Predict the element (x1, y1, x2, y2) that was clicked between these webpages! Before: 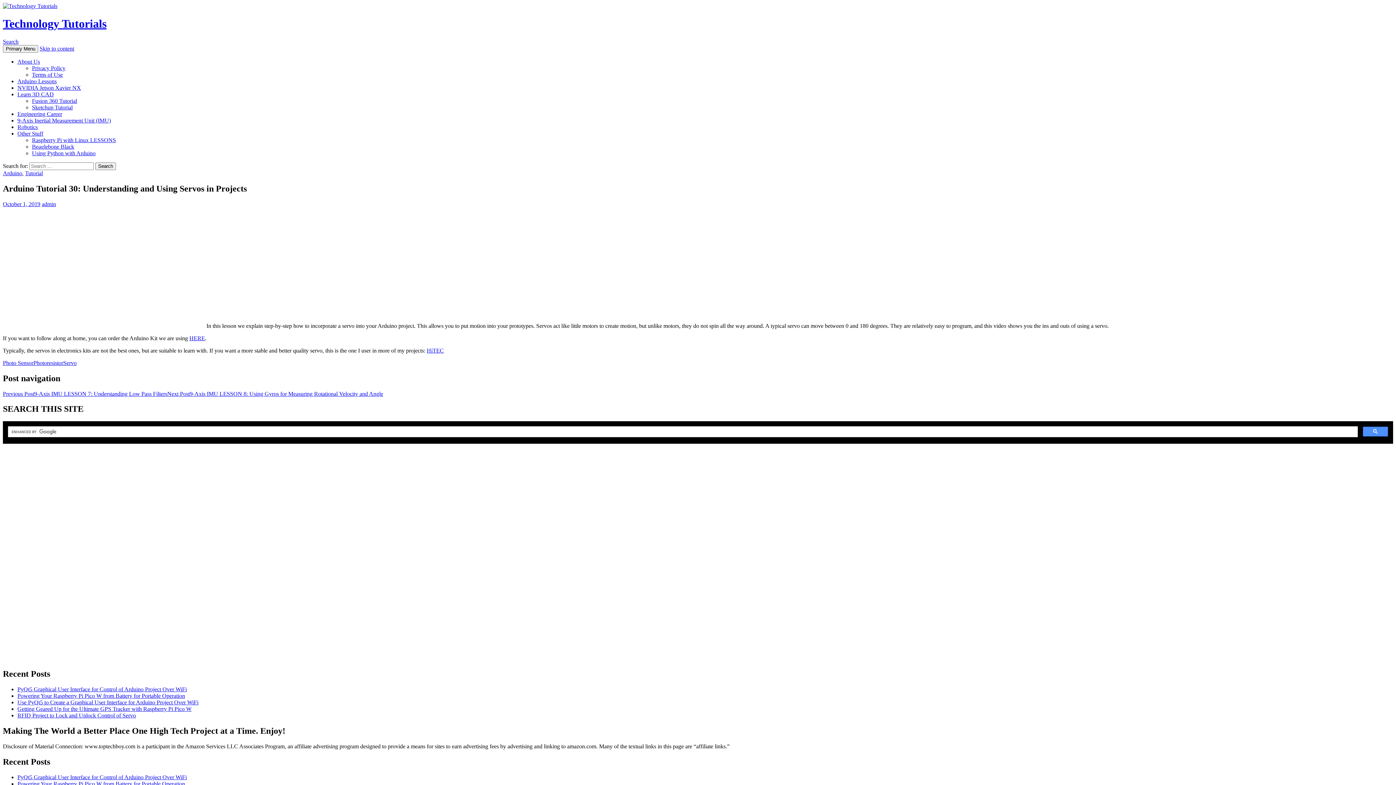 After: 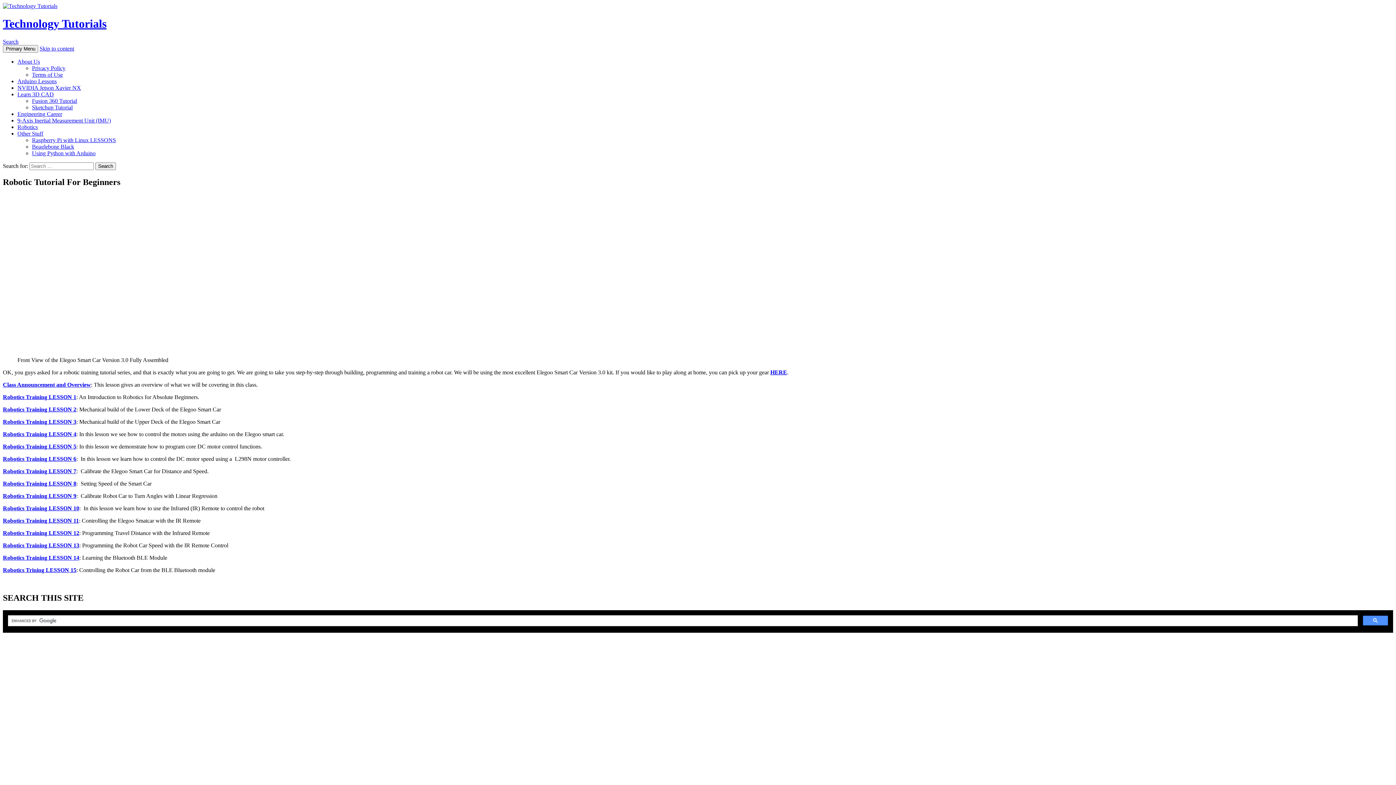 Action: bbox: (17, 123, 37, 130) label: Robotics